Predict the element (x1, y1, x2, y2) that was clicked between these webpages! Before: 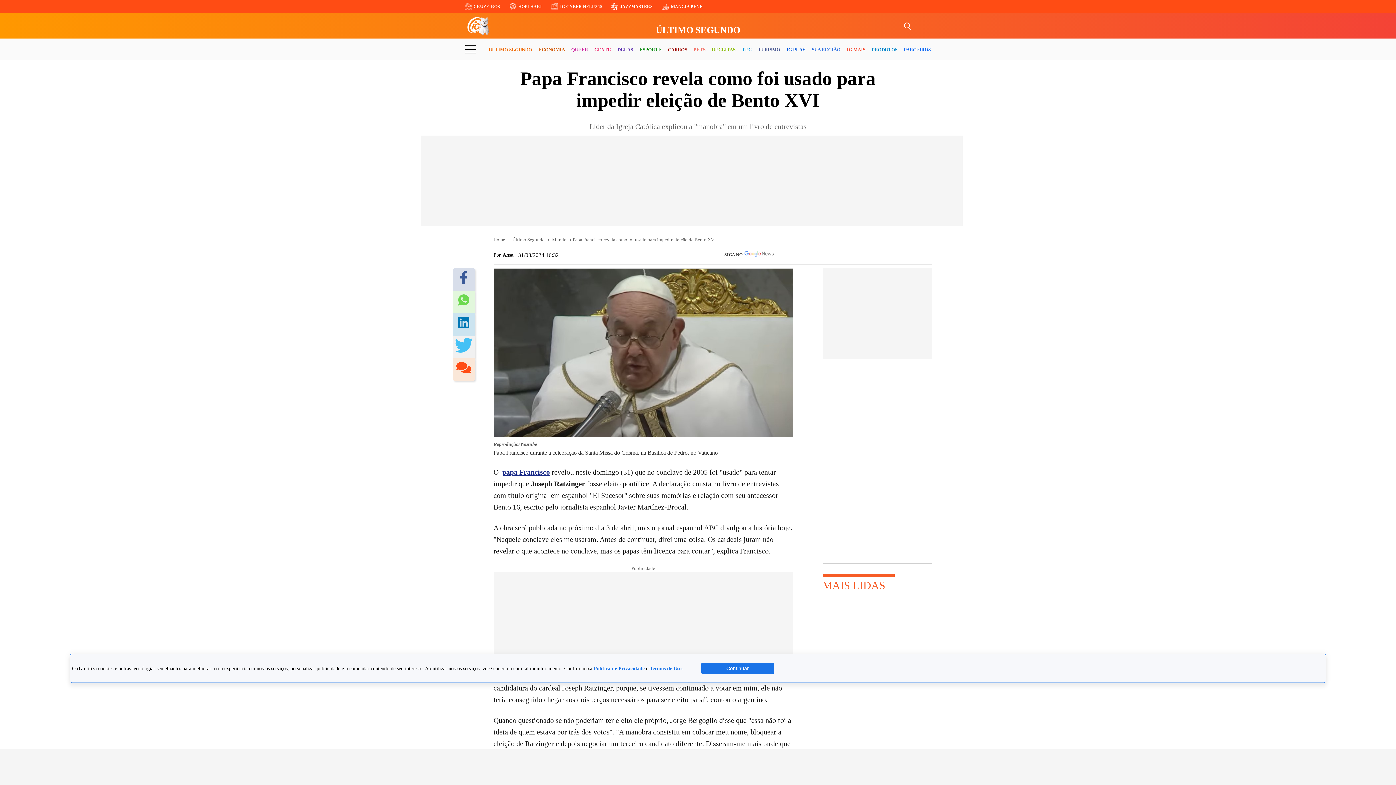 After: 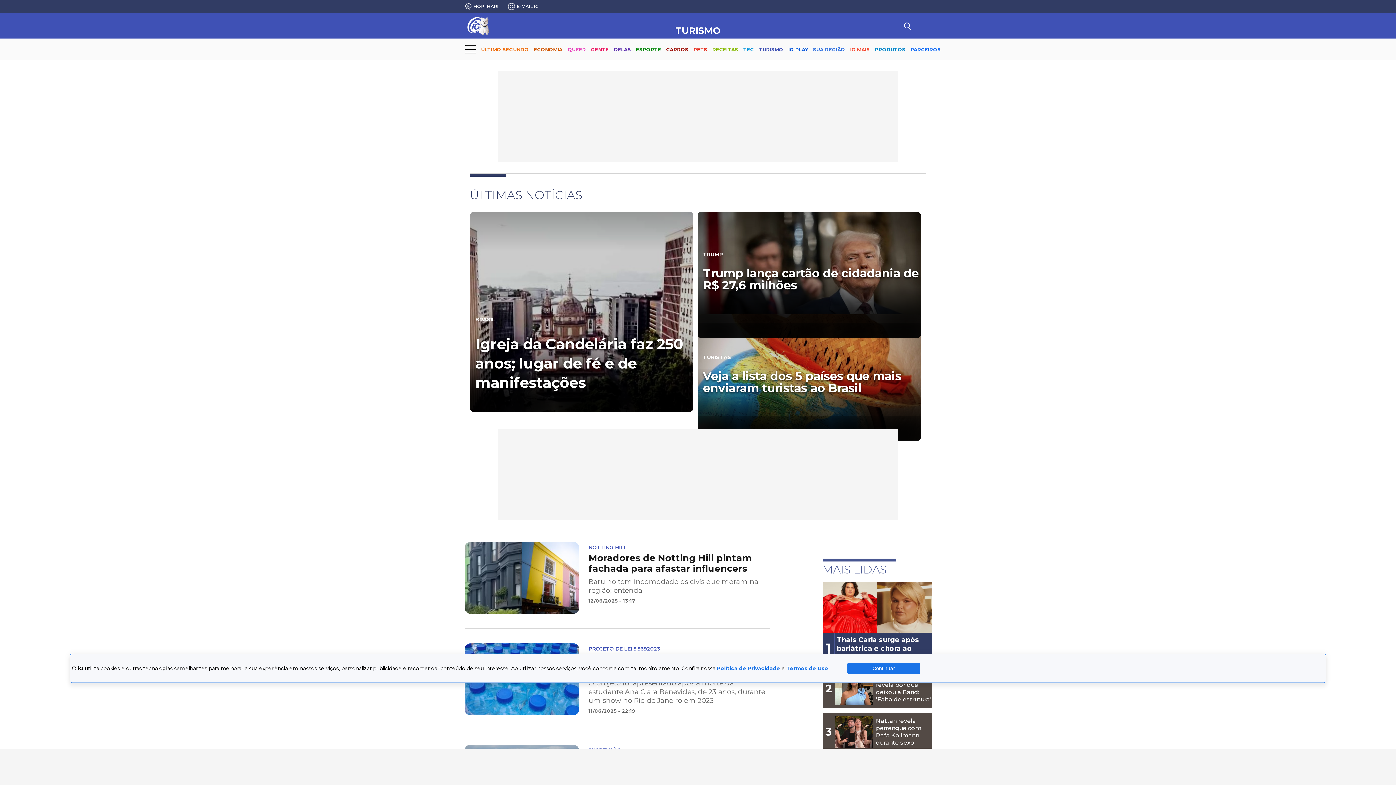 Action: bbox: (758, 40, 780, 59) label: TURISMO